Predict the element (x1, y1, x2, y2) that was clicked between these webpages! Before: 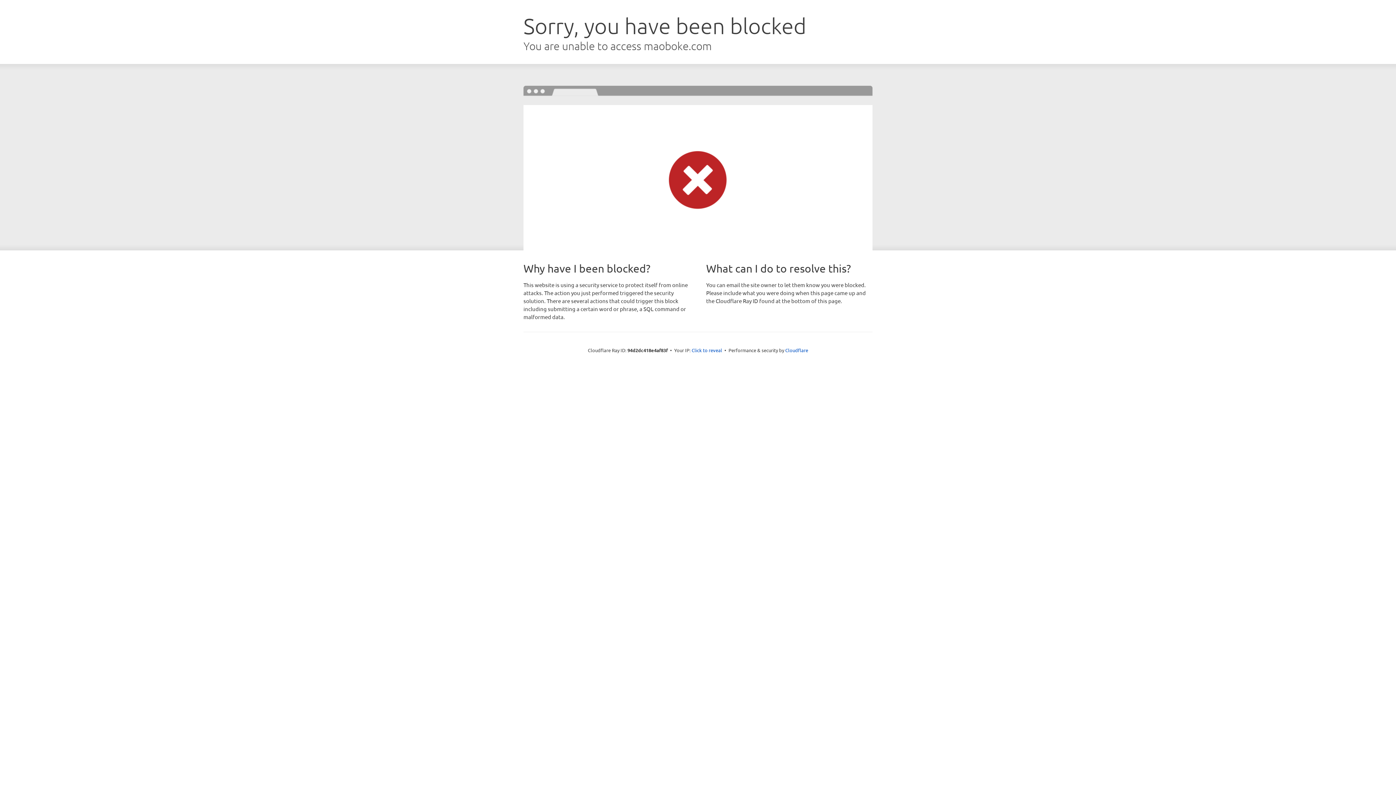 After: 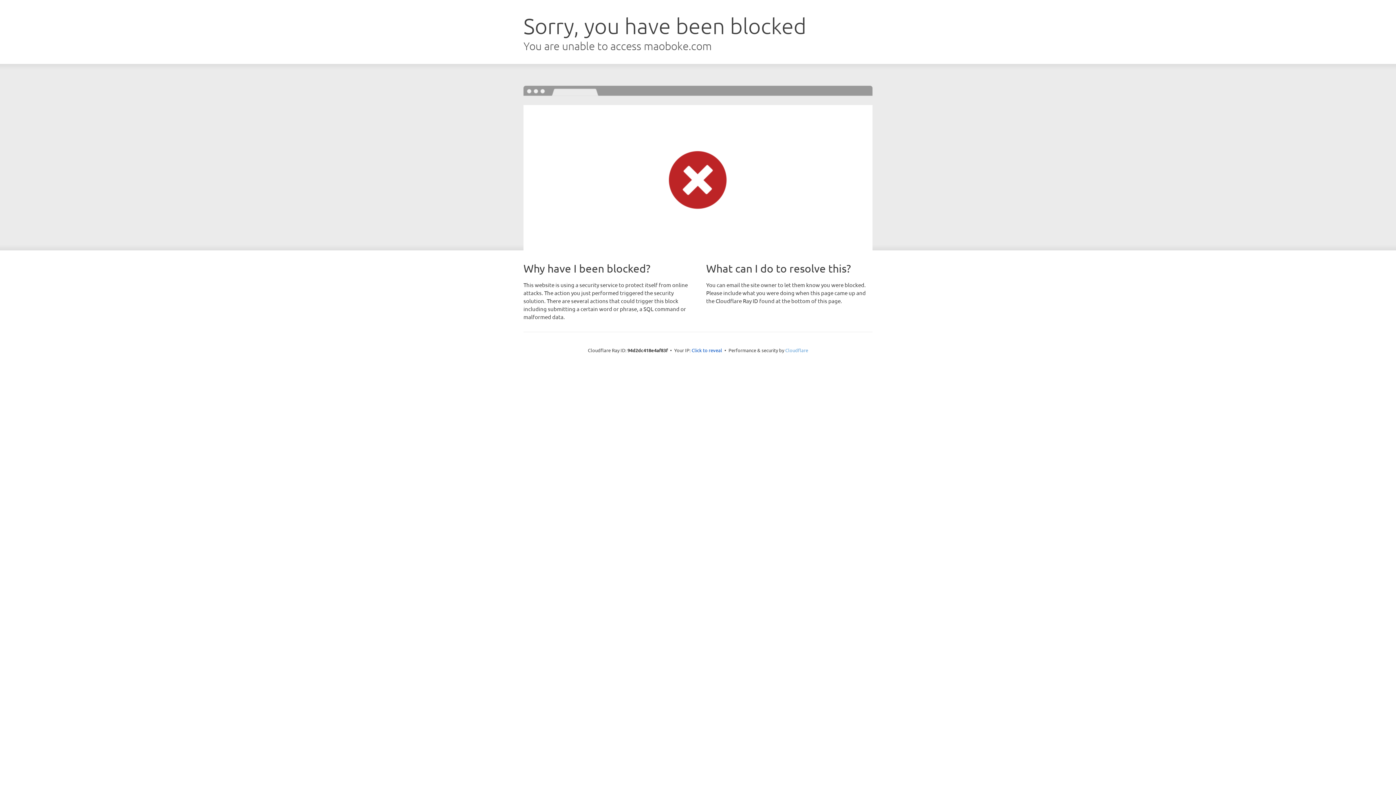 Action: label: Cloudflare bbox: (785, 347, 808, 353)